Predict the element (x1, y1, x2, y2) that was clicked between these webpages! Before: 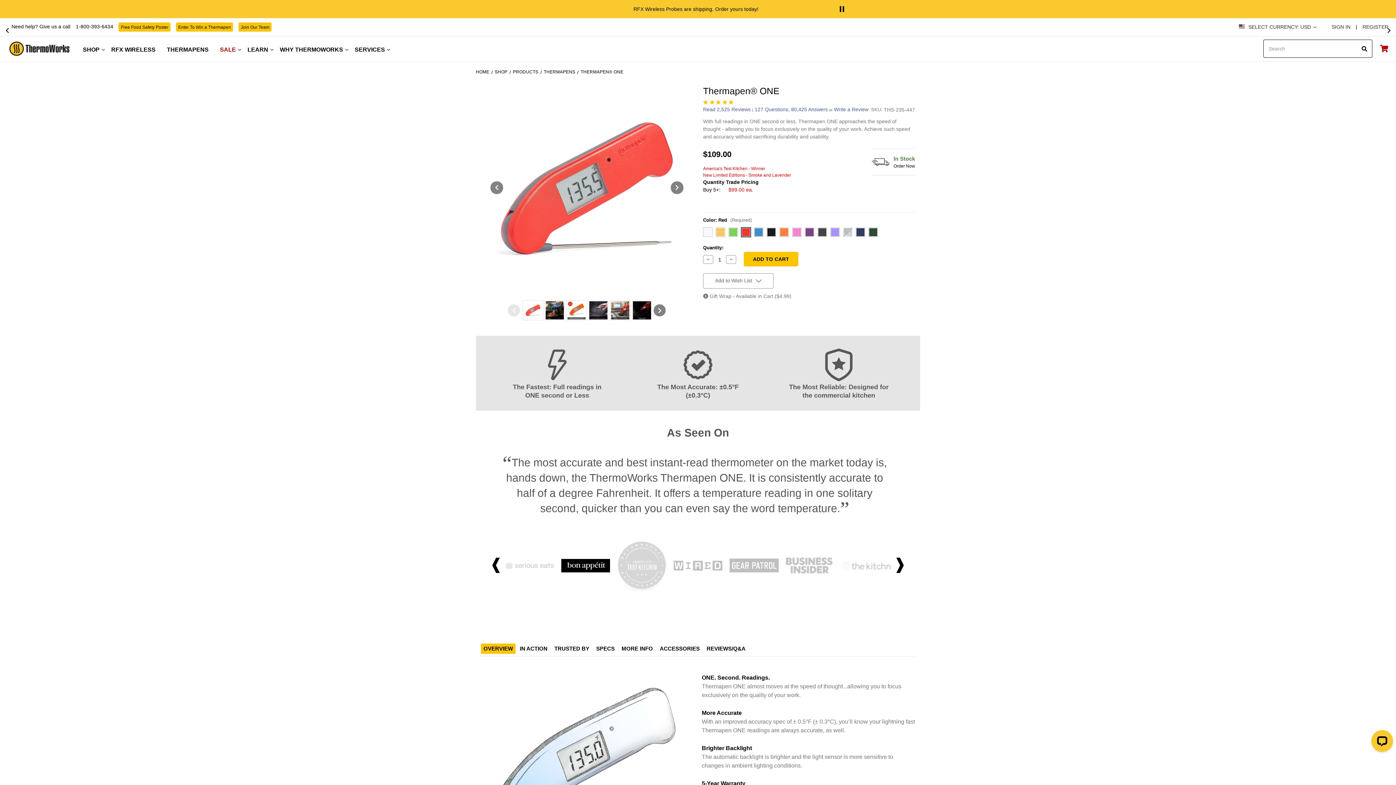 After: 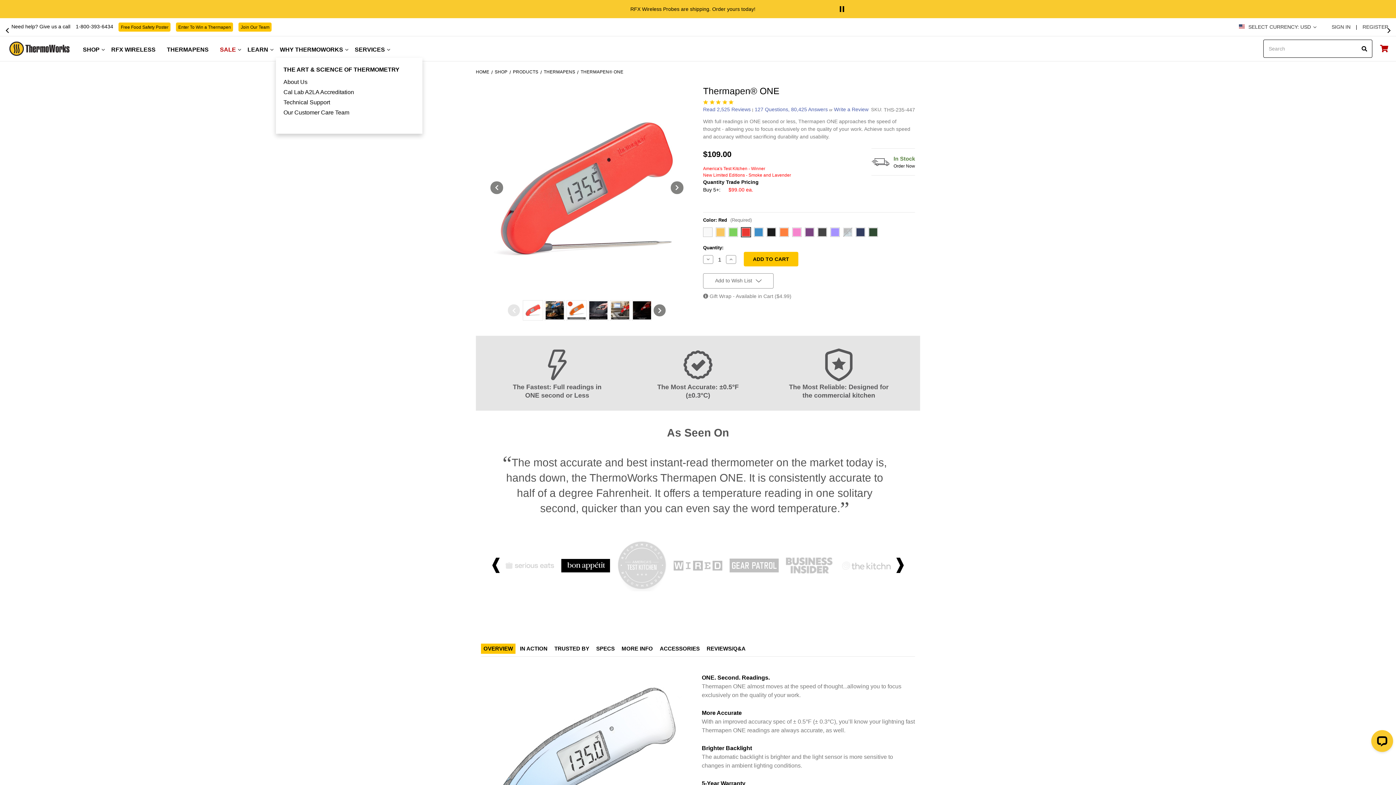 Action: bbox: (275, 41, 350, 57) label: WHY THERMOWORKS